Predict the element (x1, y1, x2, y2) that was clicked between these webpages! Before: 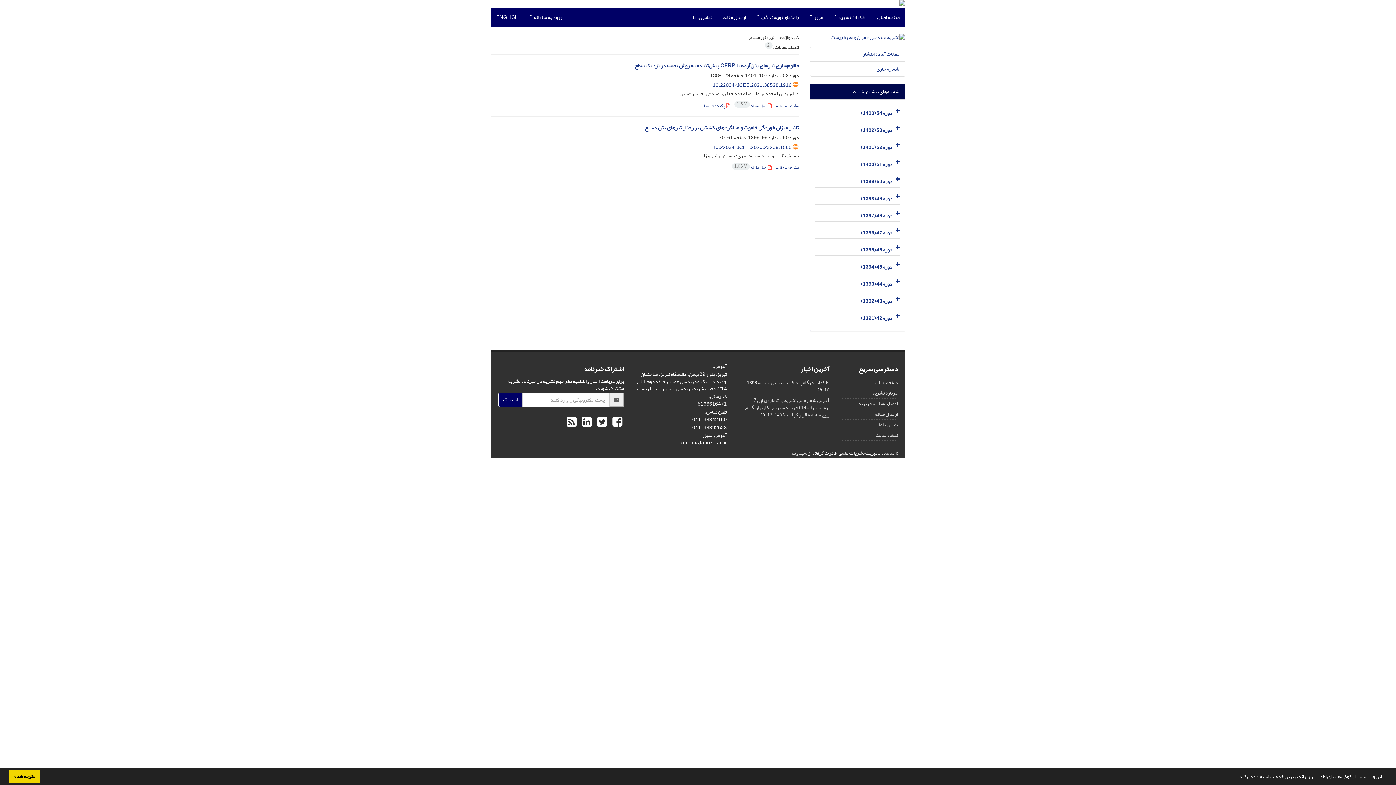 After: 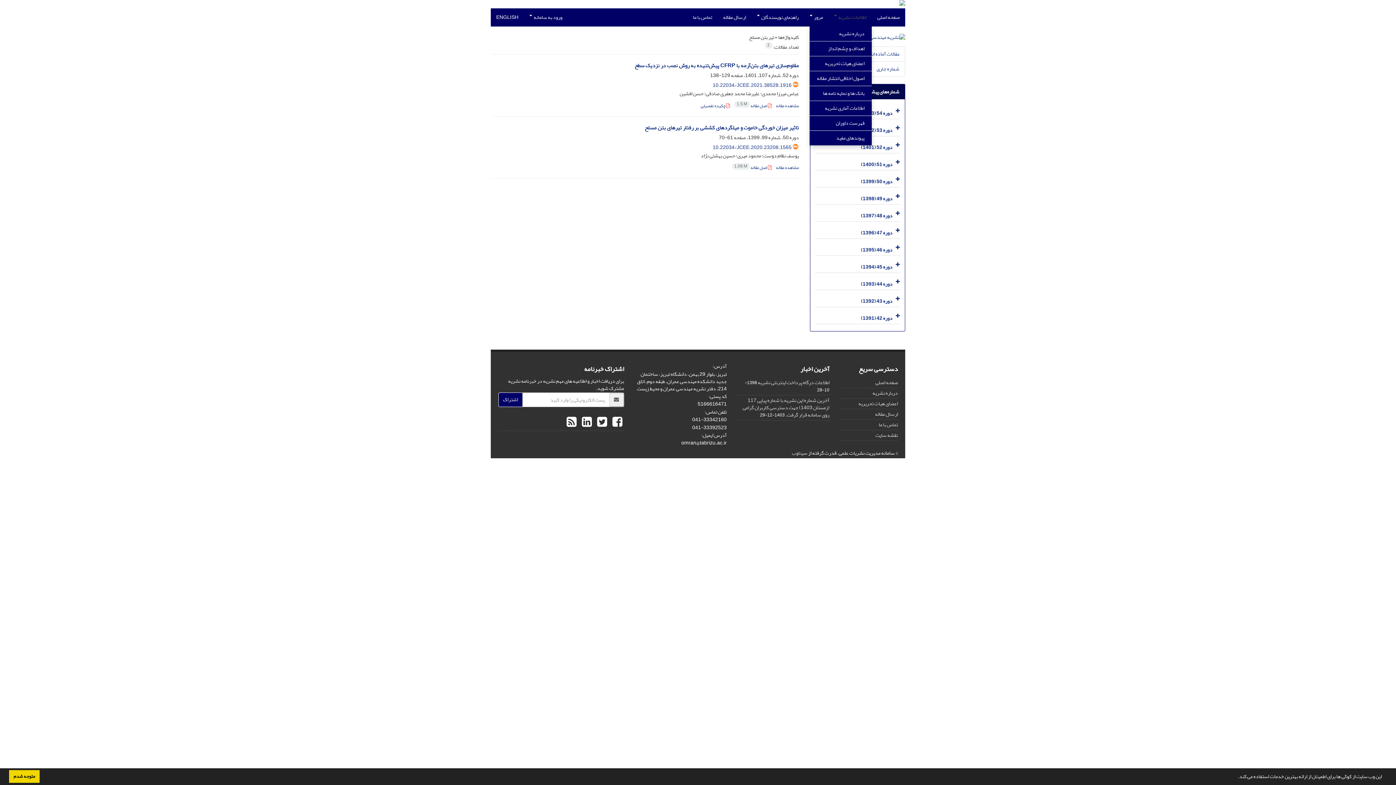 Action: bbox: (828, 8, 872, 26) label: اطلاعات نشریه 